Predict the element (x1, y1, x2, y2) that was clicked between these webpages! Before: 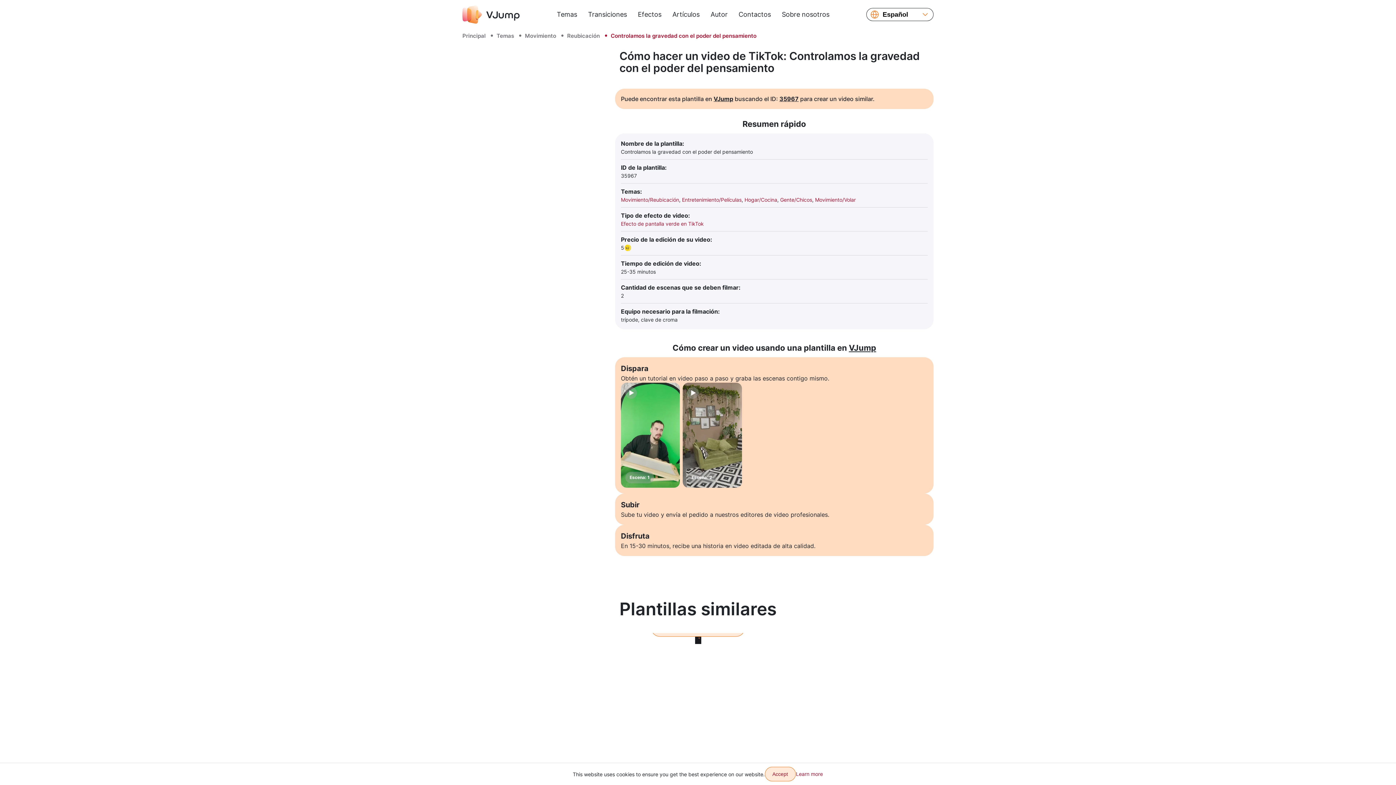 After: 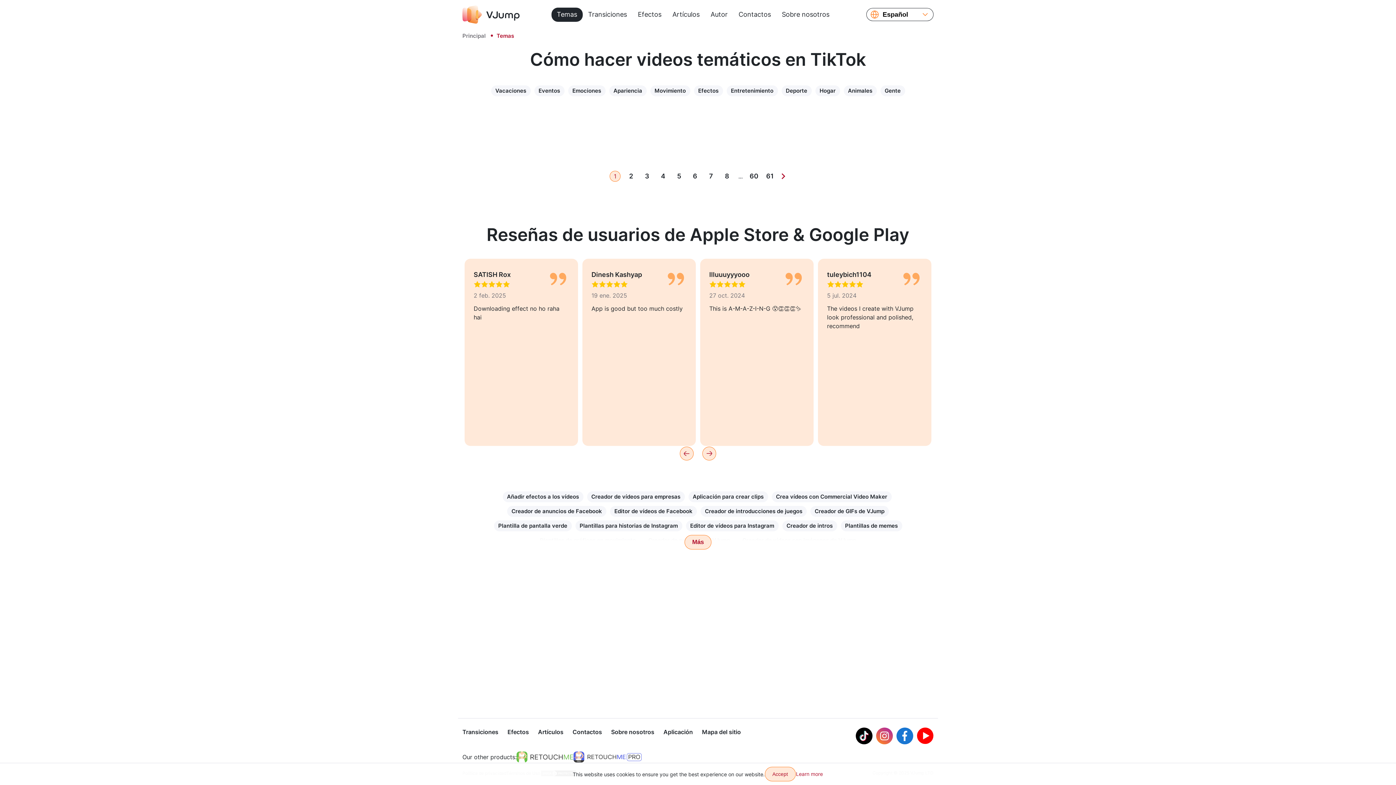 Action: label: Temas bbox: (496, 32, 514, 39)